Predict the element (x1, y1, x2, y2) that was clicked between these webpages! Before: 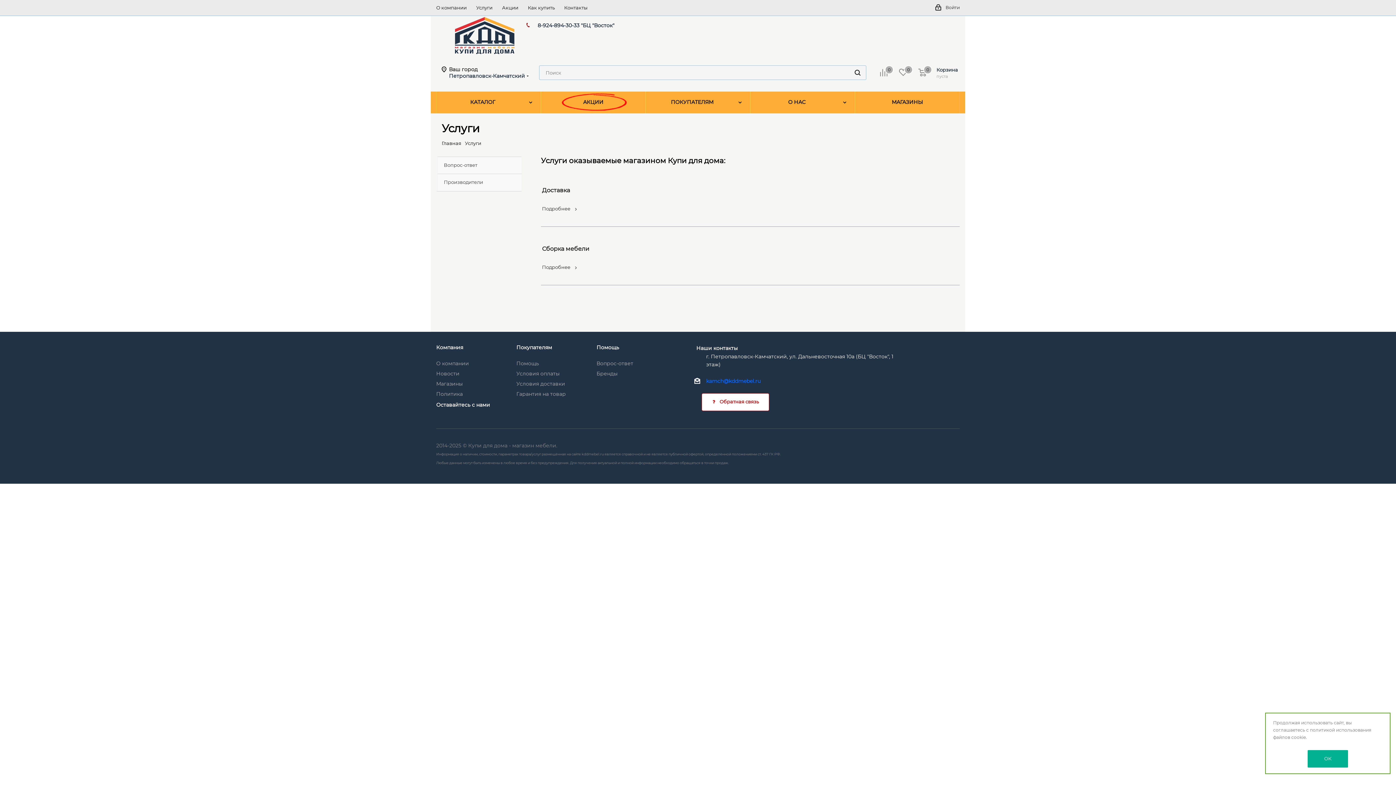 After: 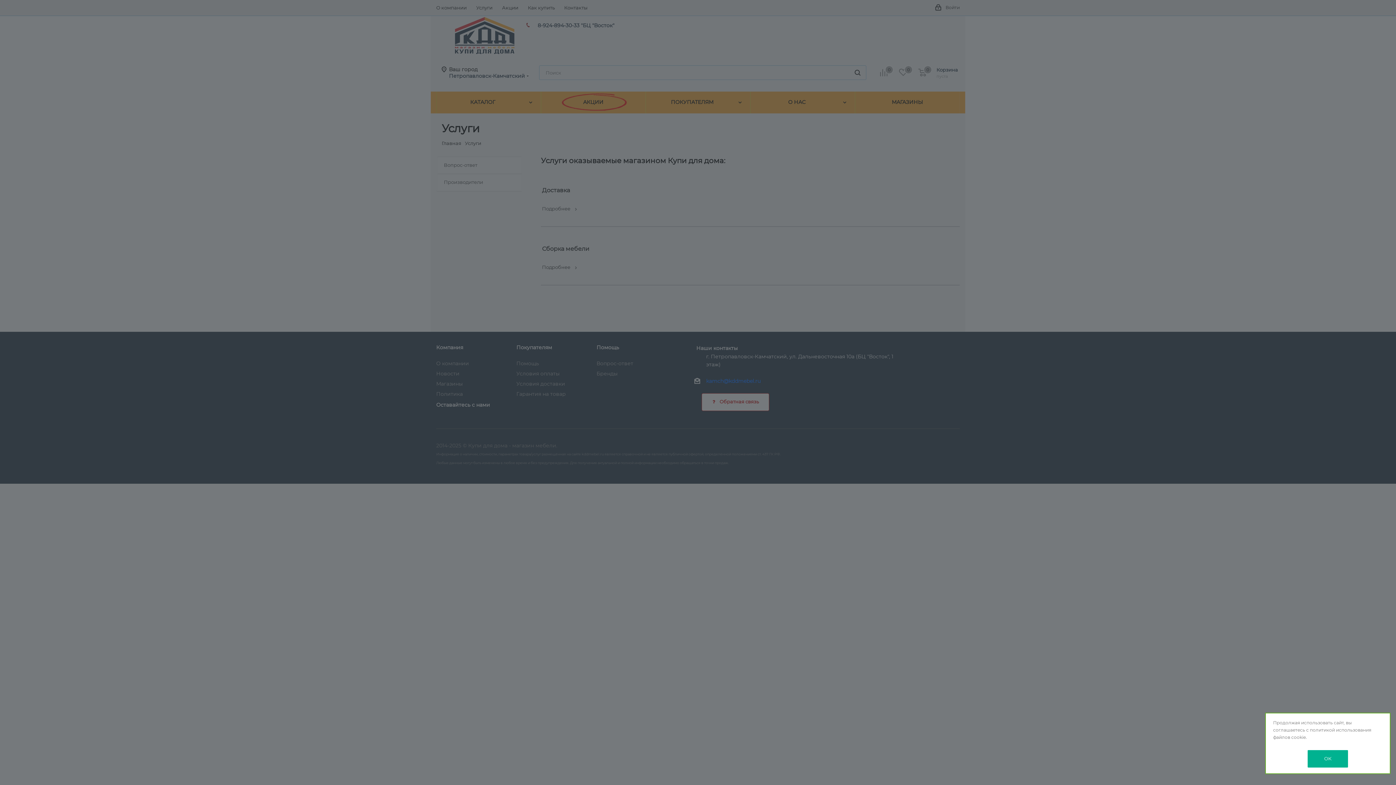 Action: label: Войти bbox: (935, 0, 960, 16)